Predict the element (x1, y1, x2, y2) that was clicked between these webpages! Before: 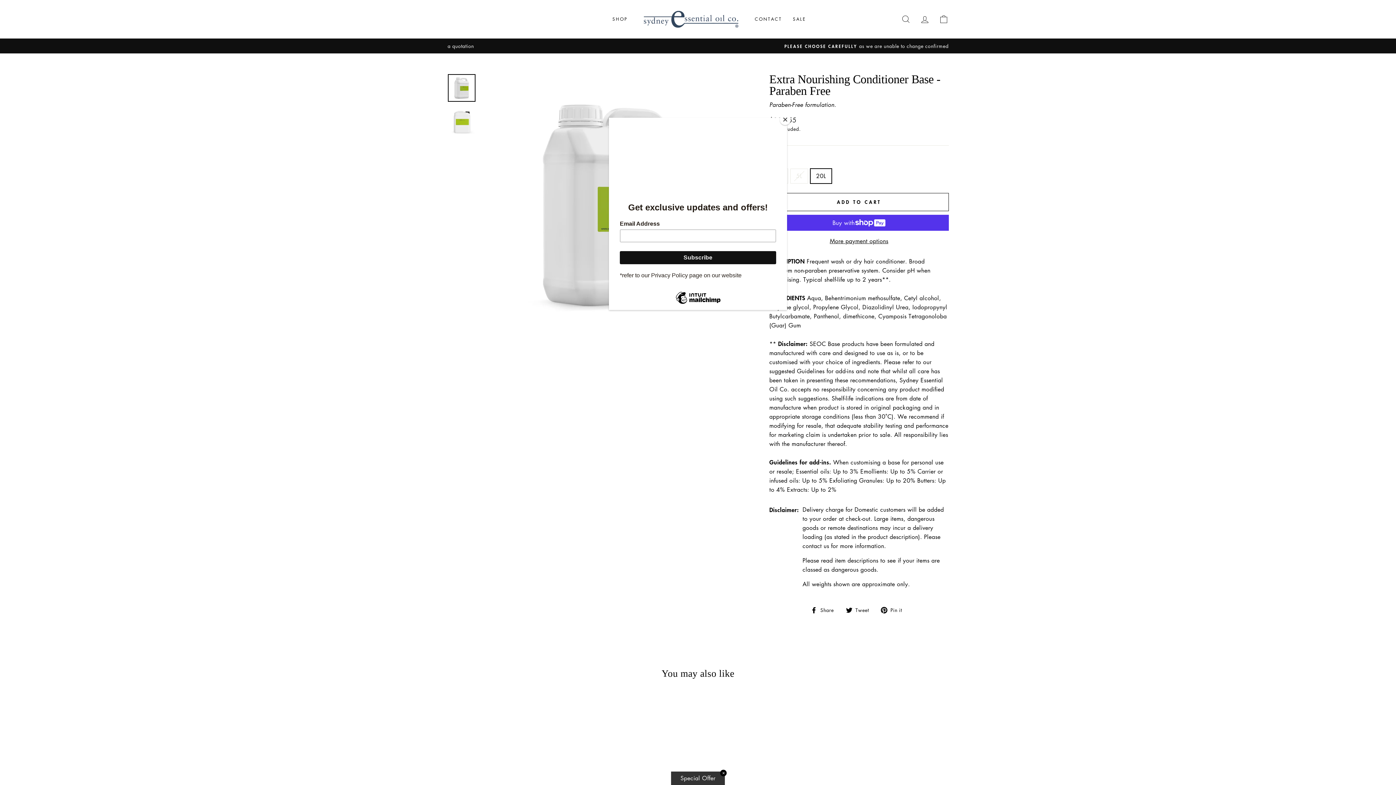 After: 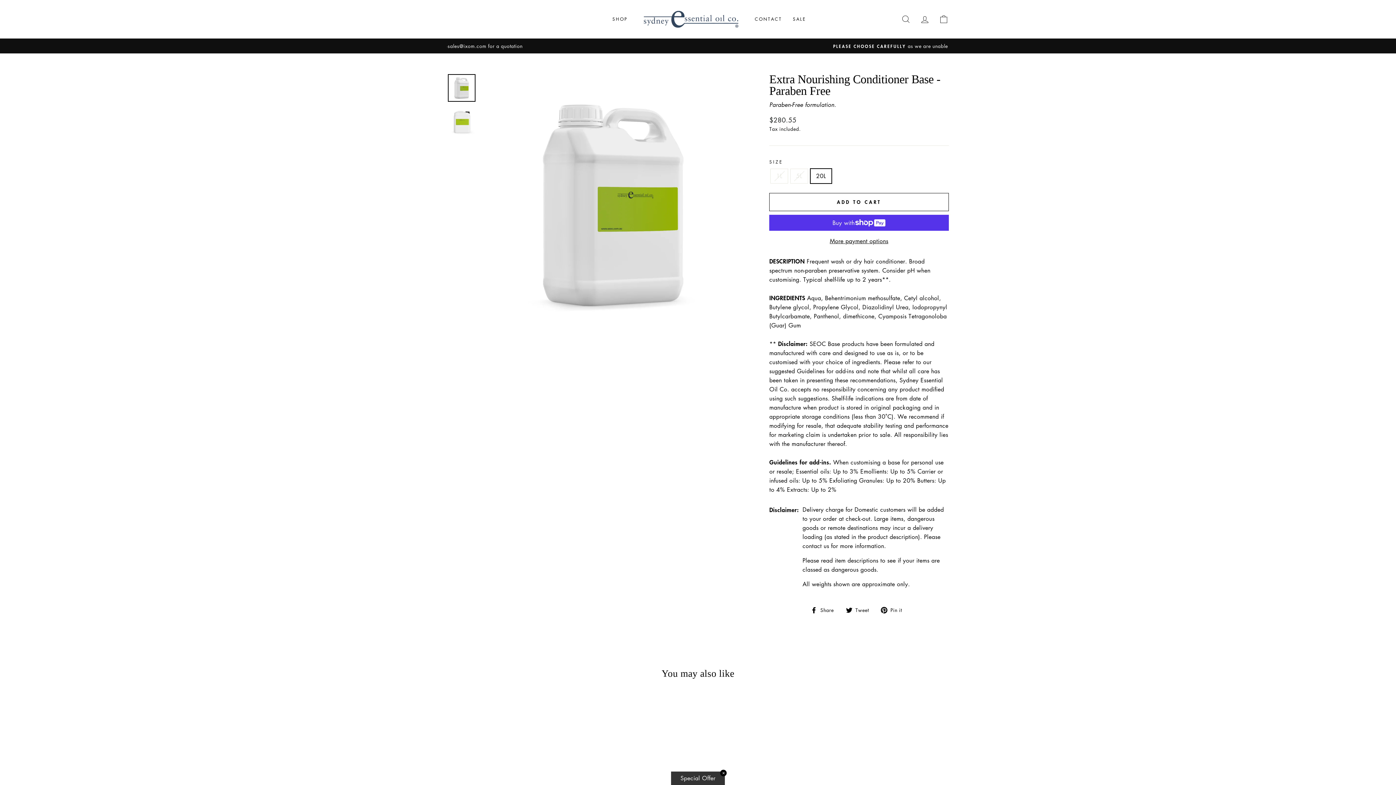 Action: label: Close bbox: (780, 114, 790, 125)